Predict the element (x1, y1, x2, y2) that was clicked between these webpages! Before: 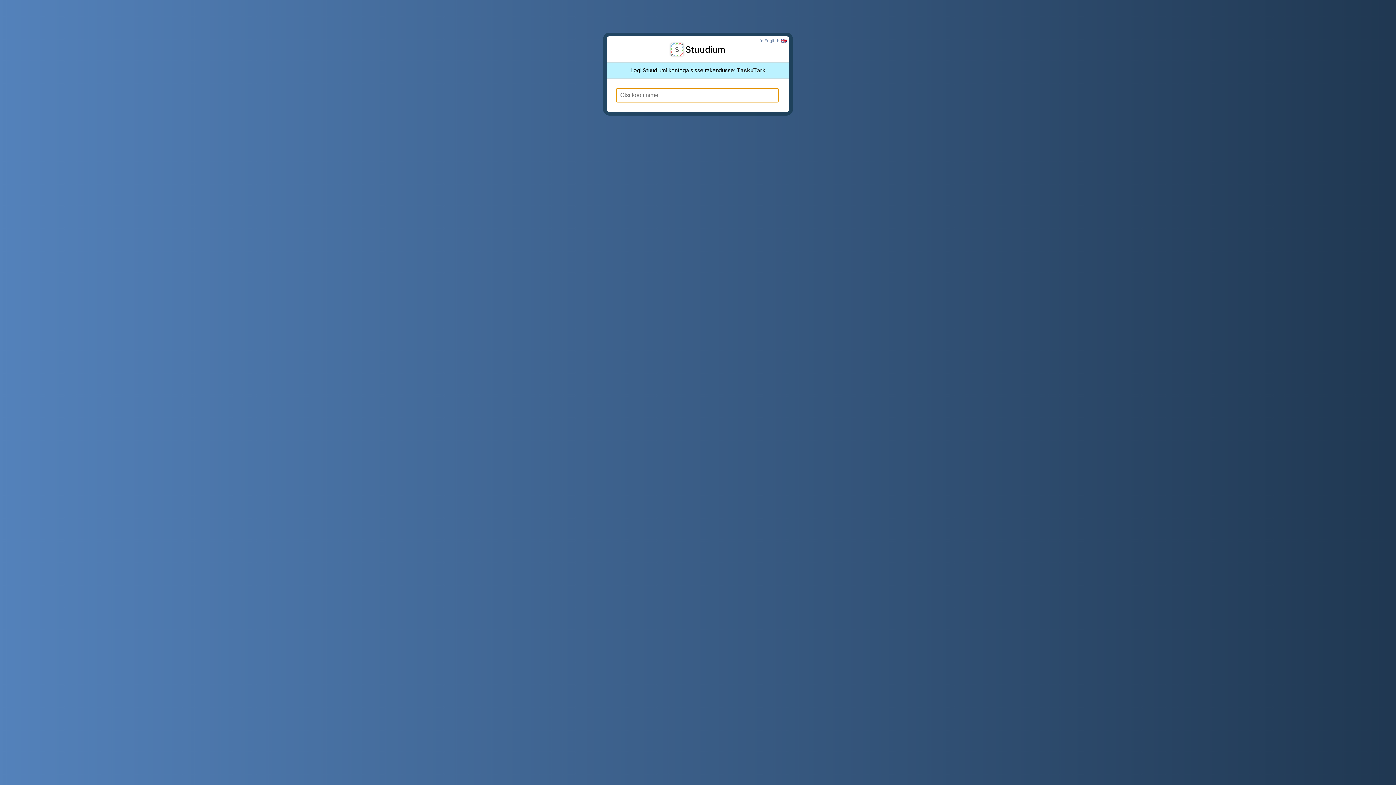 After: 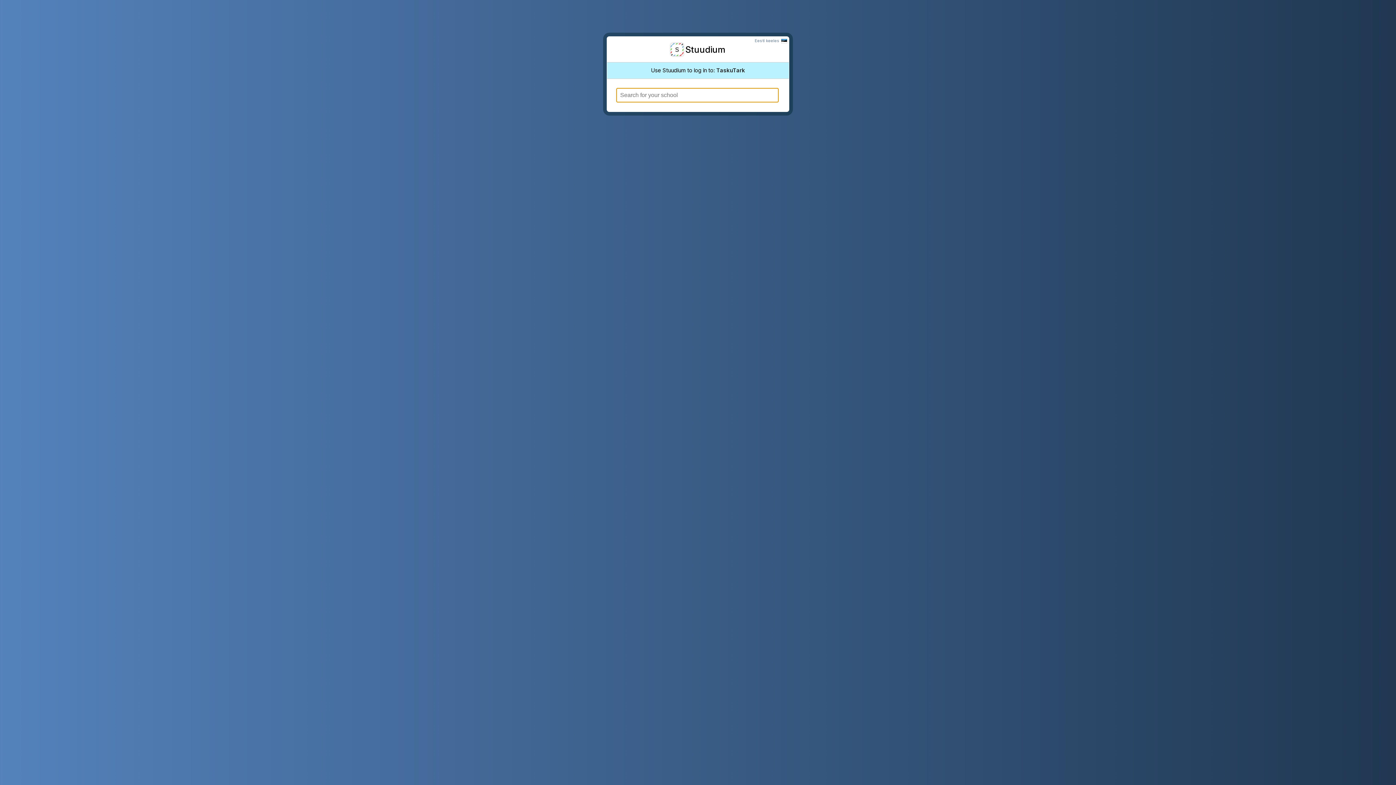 Action: label: in English bbox: (760, 37, 787, 43)